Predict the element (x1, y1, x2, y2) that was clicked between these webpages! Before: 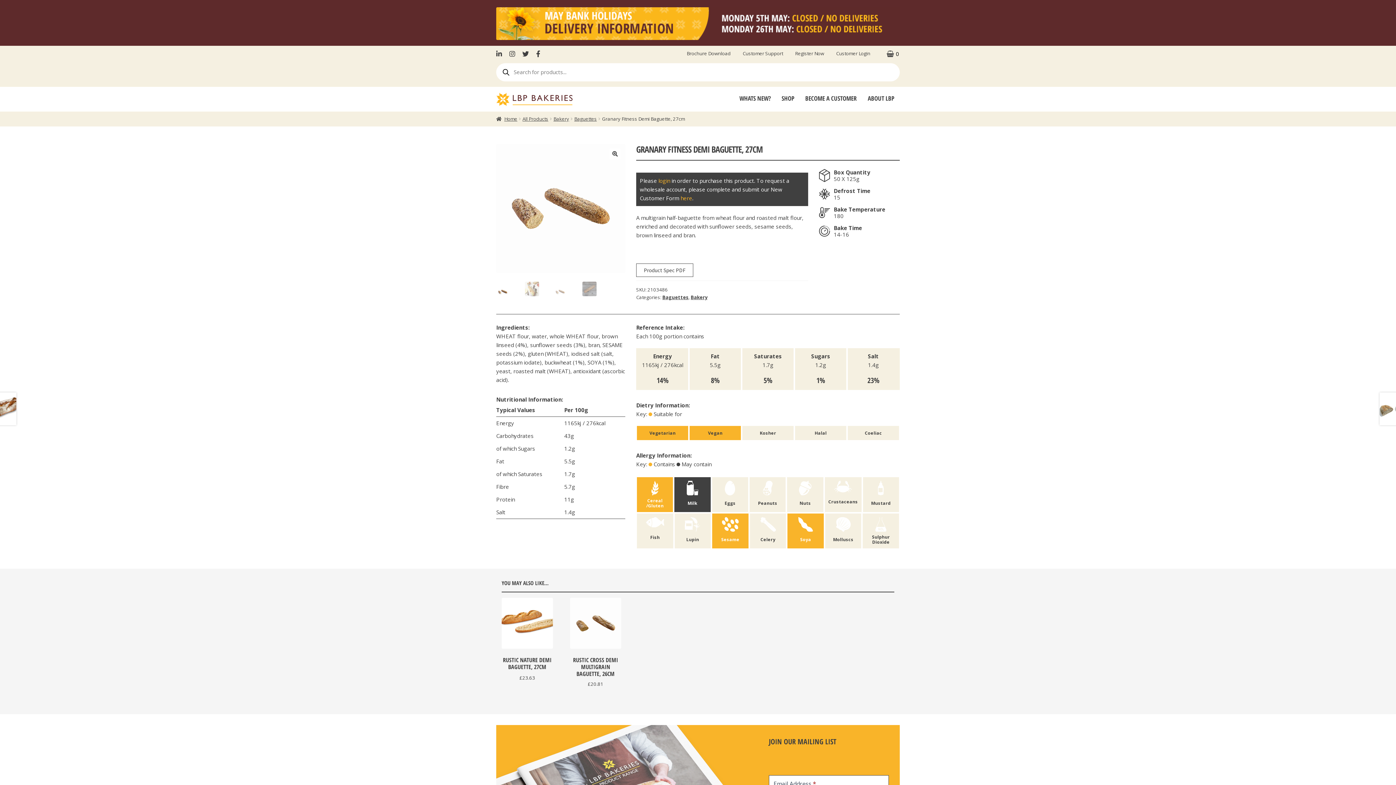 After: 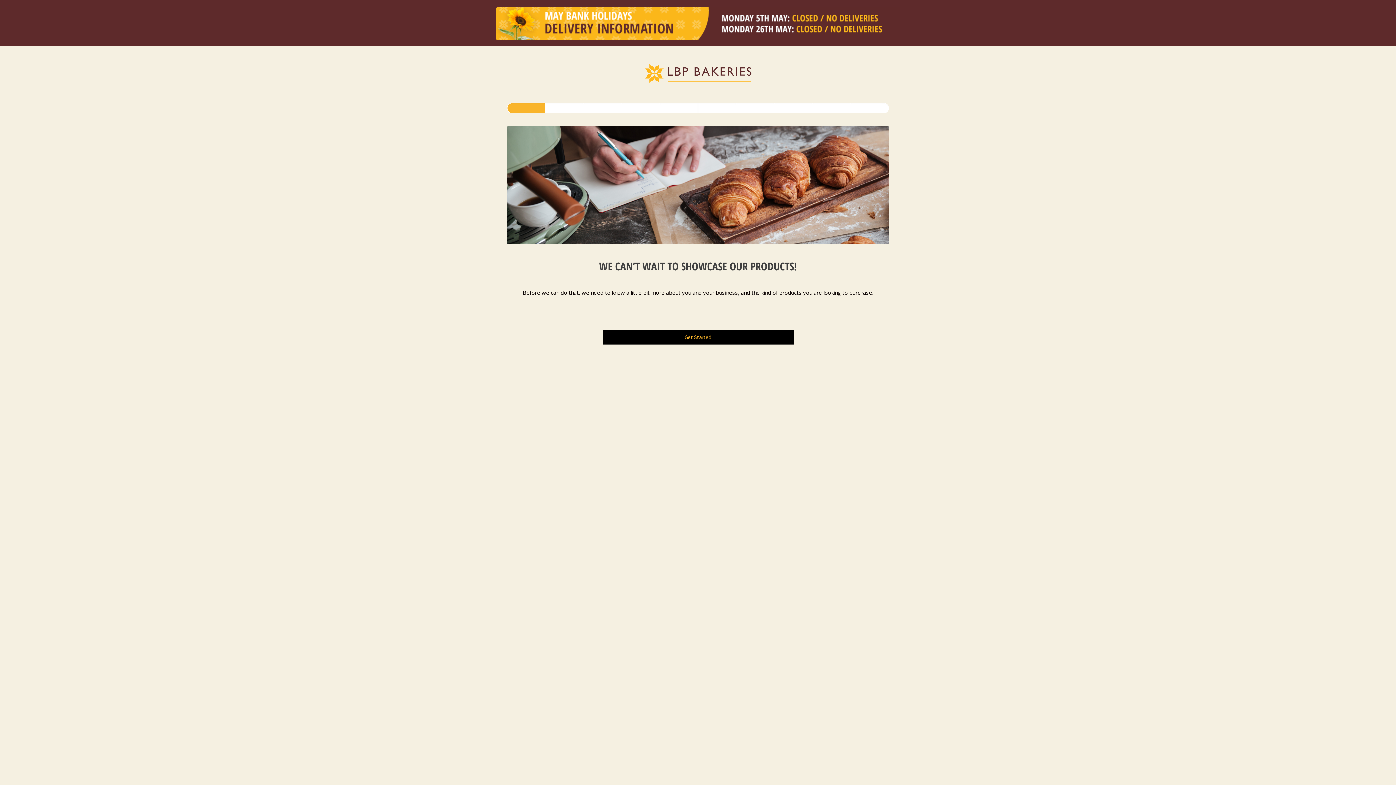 Action: bbox: (680, 194, 692, 201) label: here